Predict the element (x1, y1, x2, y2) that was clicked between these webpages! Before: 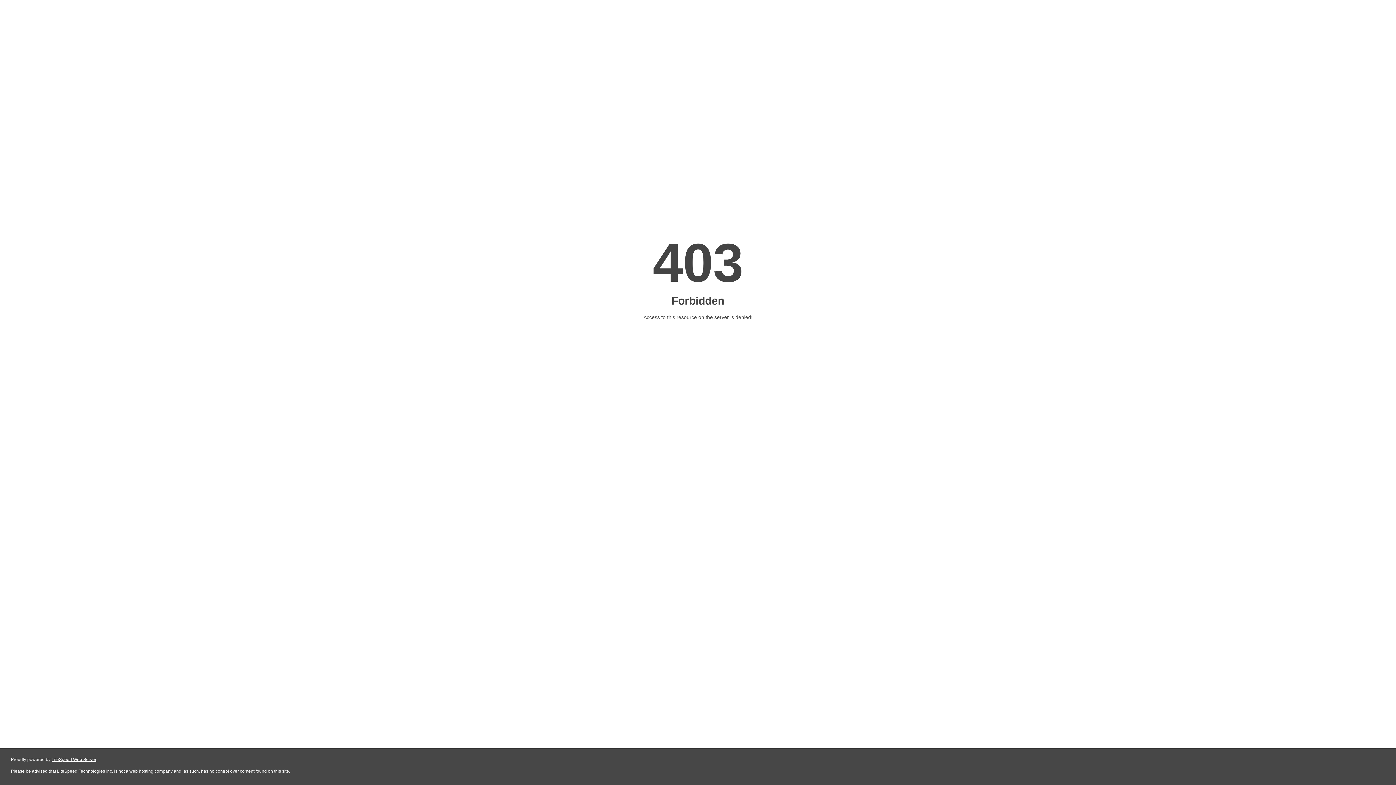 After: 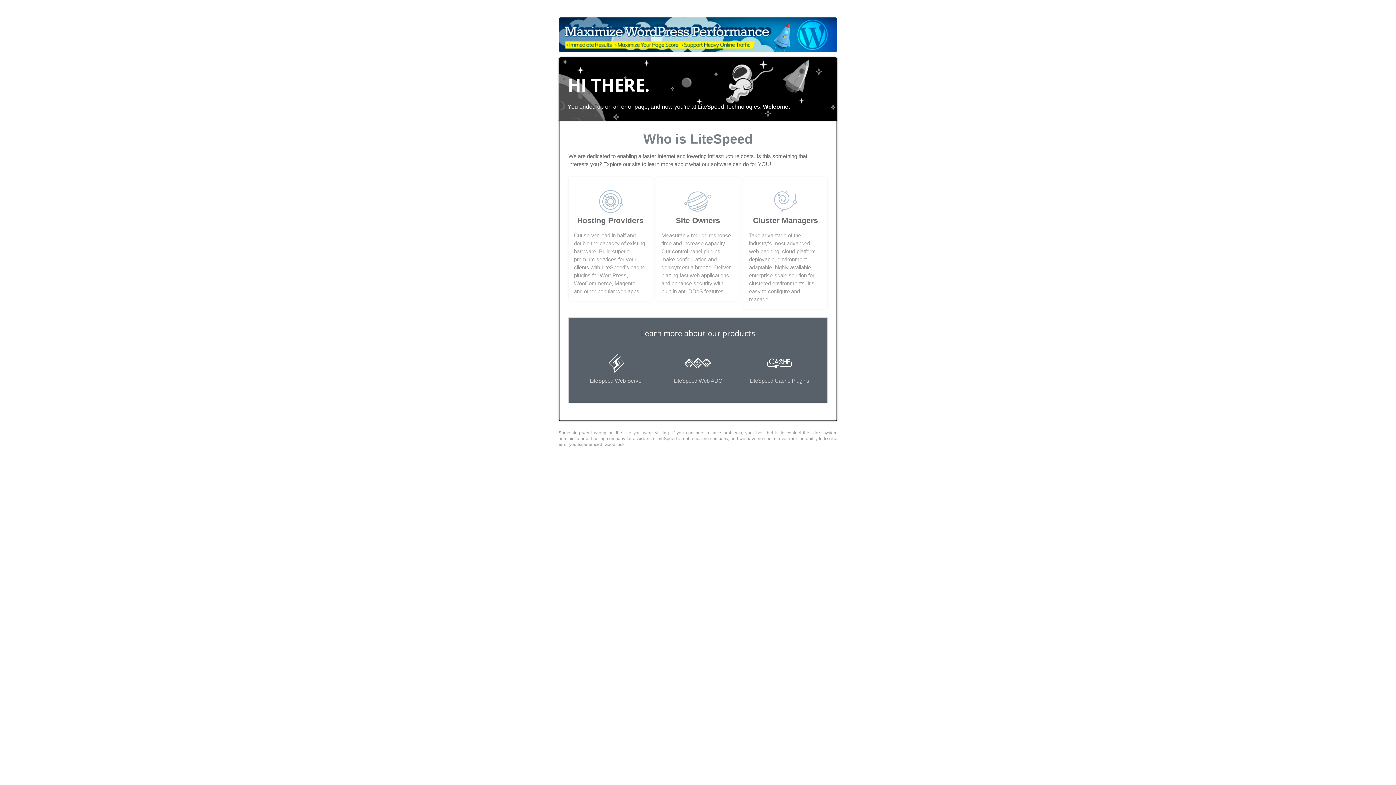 Action: bbox: (51, 757, 96, 762) label: LiteSpeed Web Server